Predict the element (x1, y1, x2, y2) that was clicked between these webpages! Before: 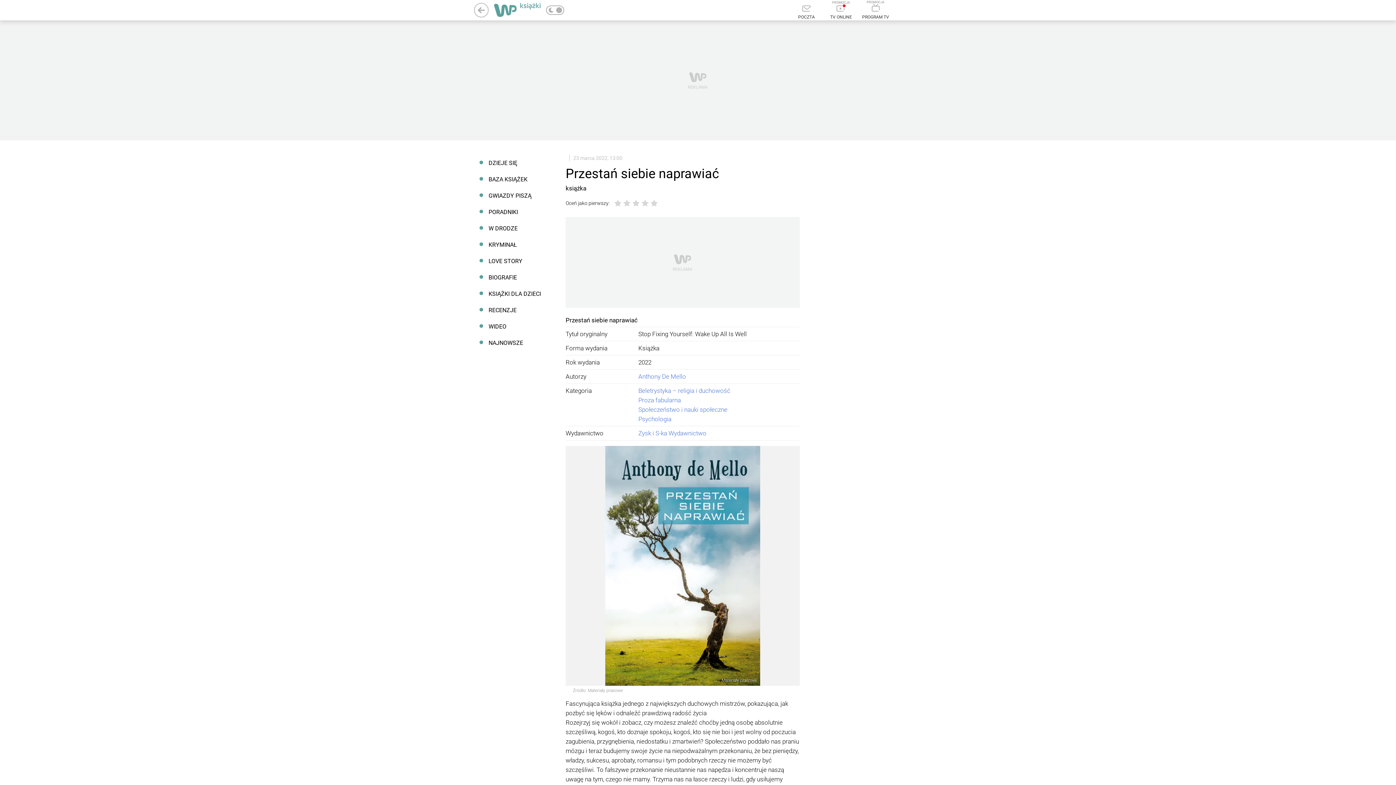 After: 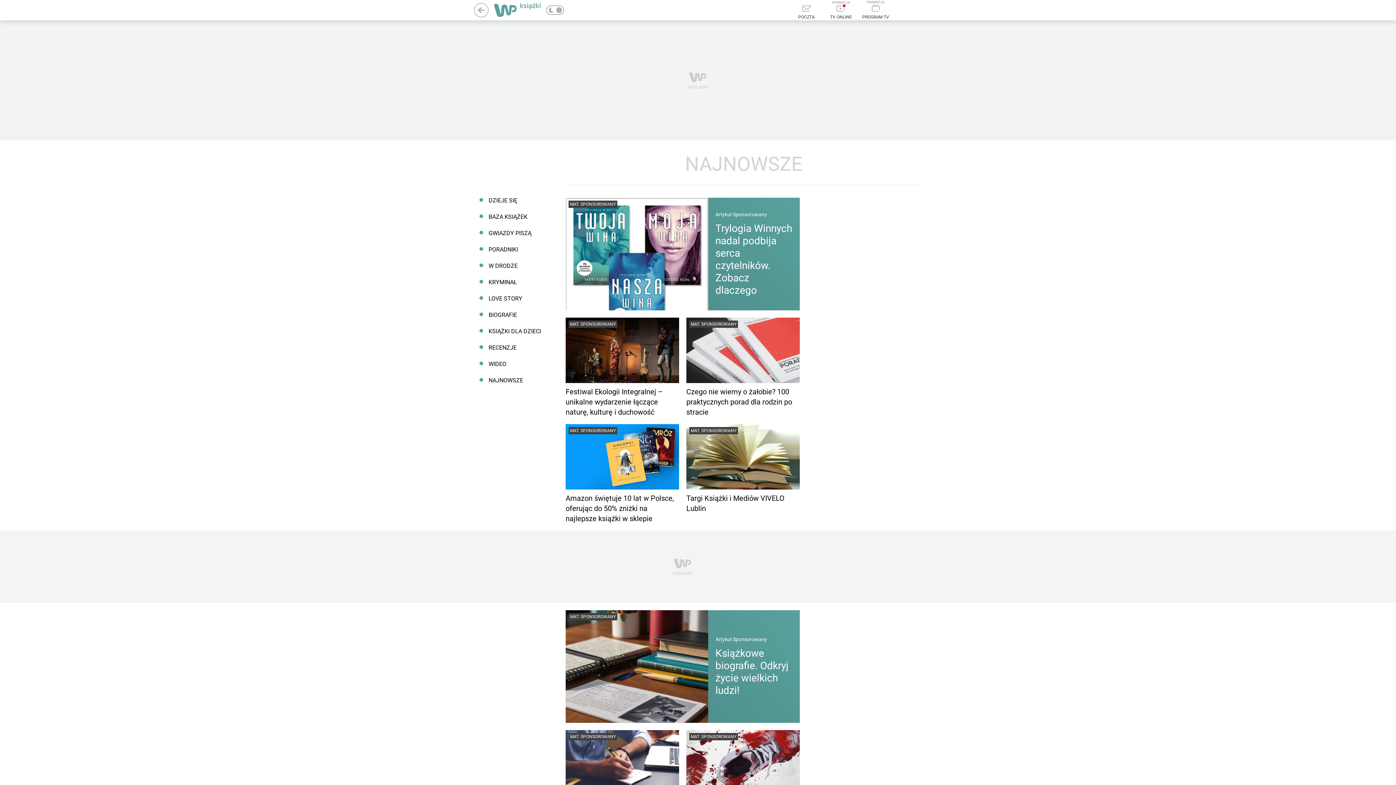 Action: bbox: (474, 334, 550, 351) label: NAJNOWSZE